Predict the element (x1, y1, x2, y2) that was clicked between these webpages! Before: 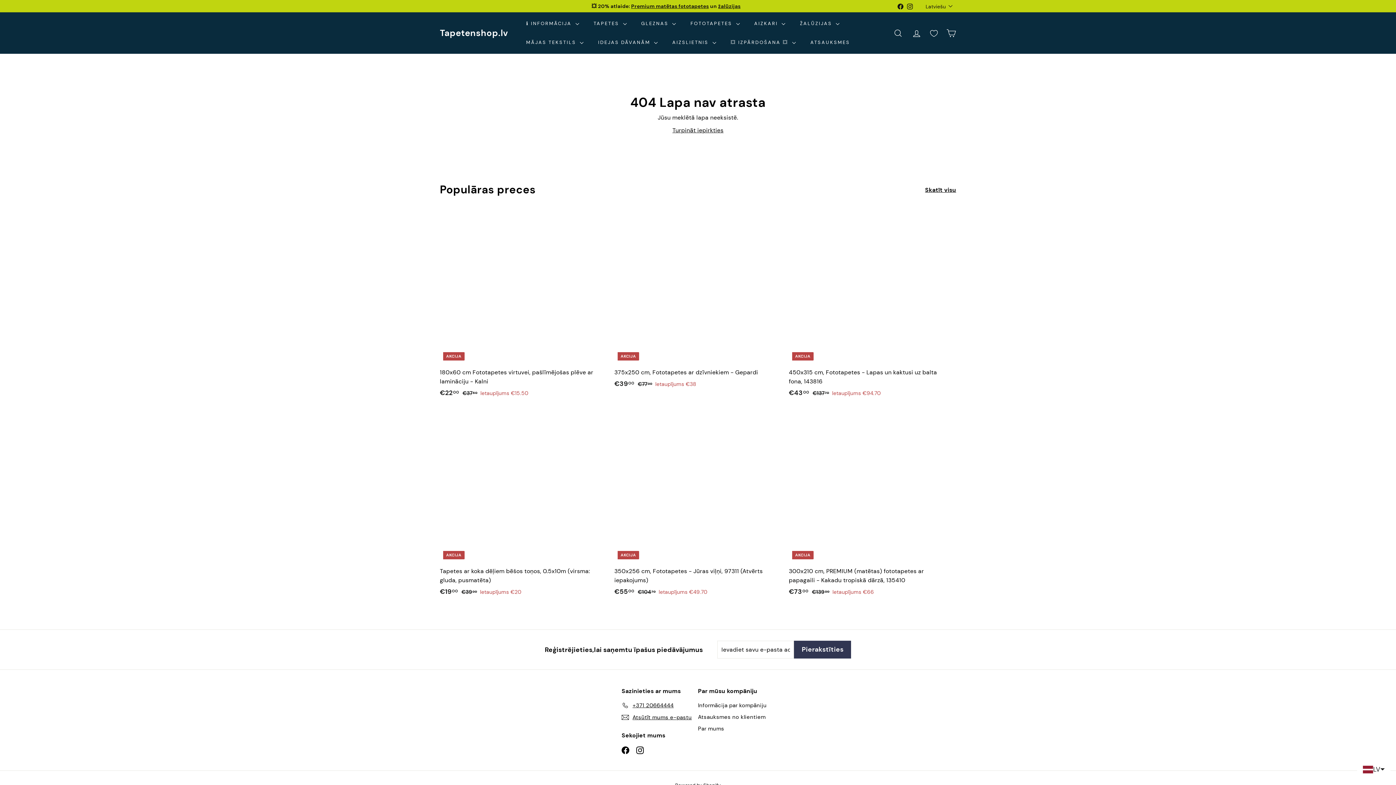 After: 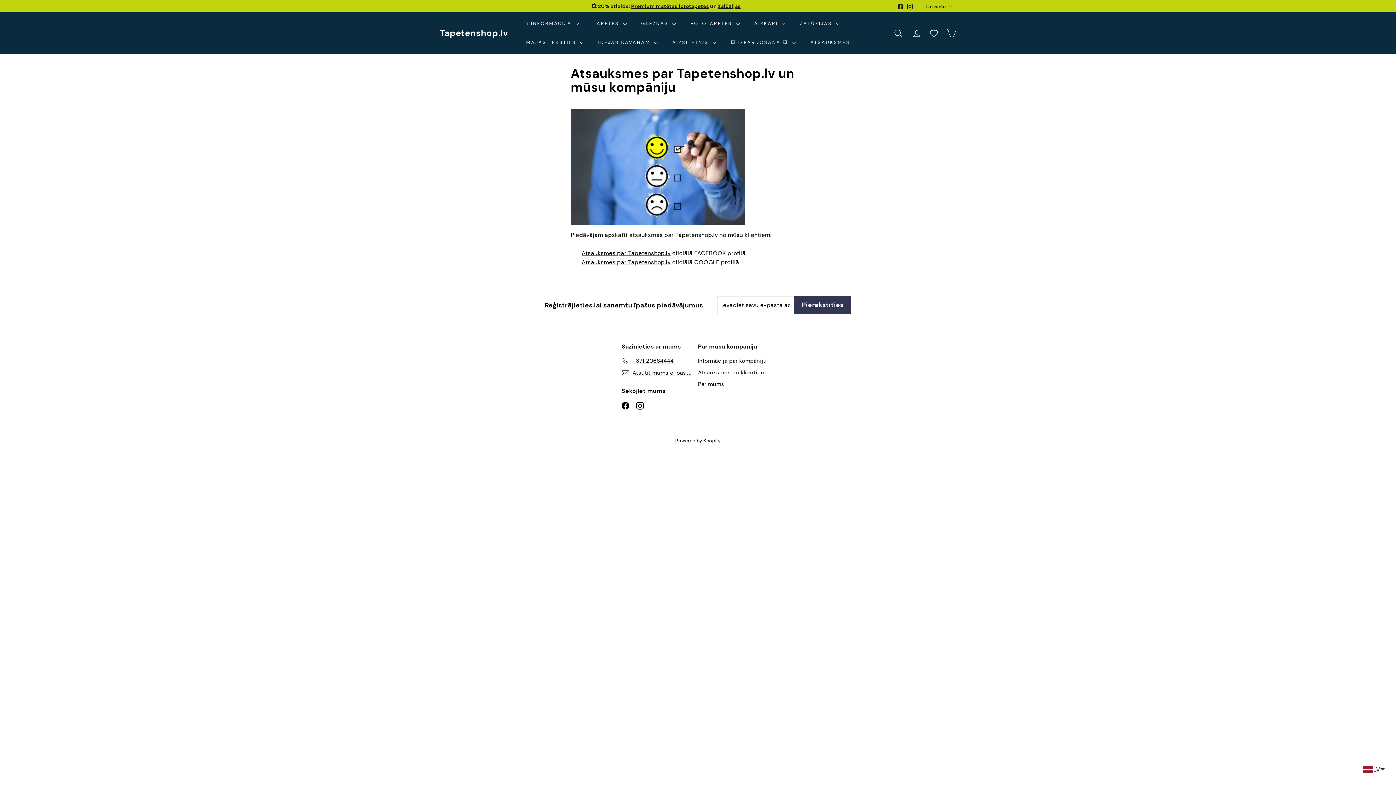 Action: label: ATSAUKSMES bbox: (803, 33, 857, 52)